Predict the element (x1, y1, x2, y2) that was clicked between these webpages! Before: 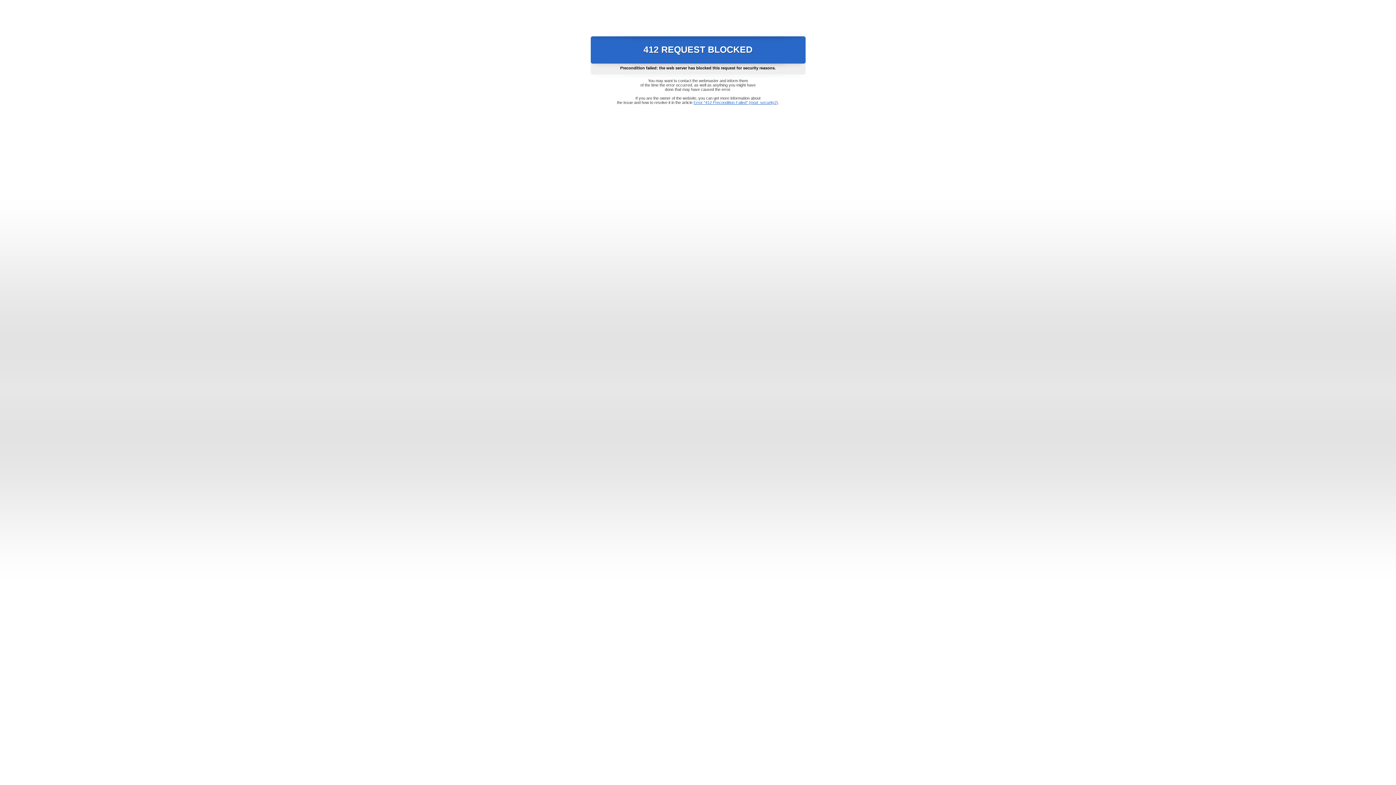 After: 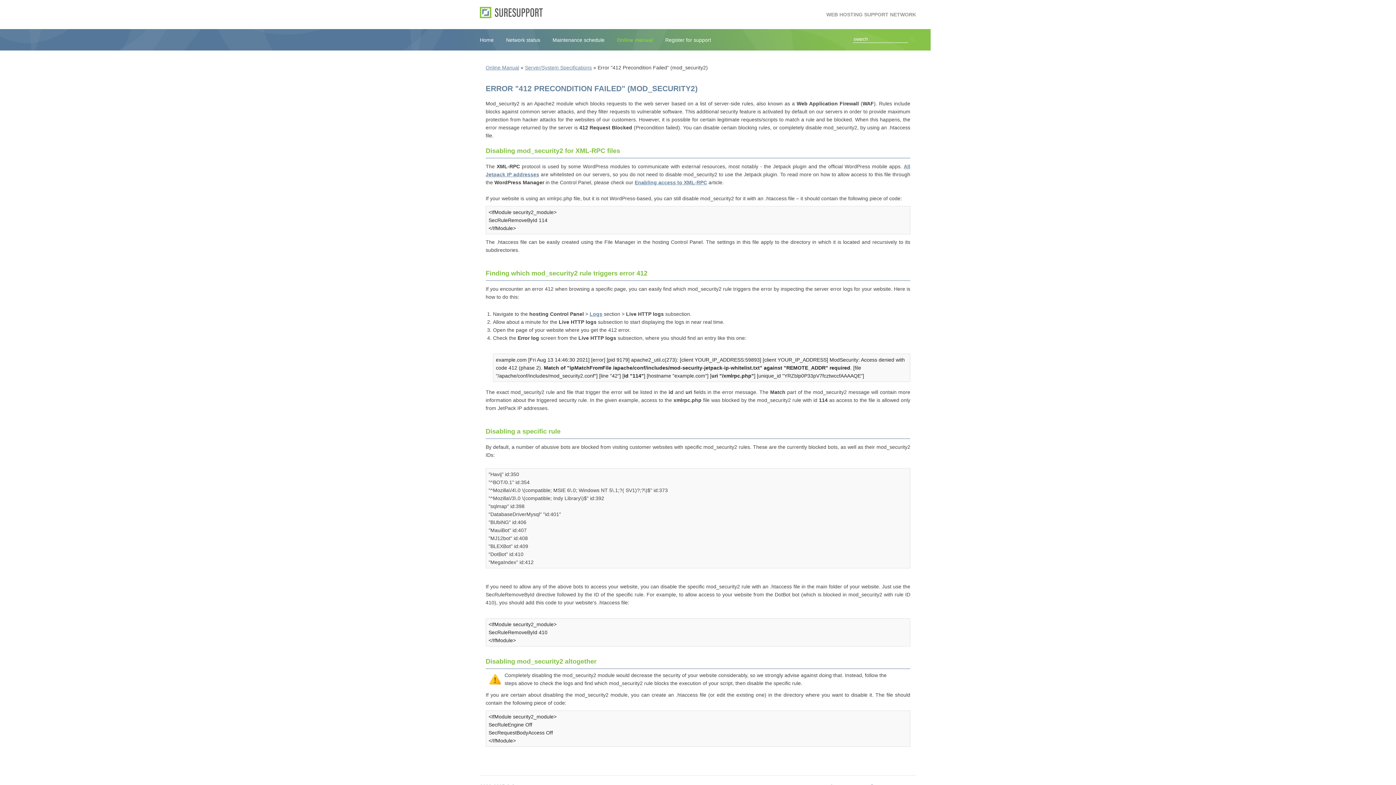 Action: bbox: (693, 100, 778, 104) label: Error "412 Precondition Failed" (mod_security2)